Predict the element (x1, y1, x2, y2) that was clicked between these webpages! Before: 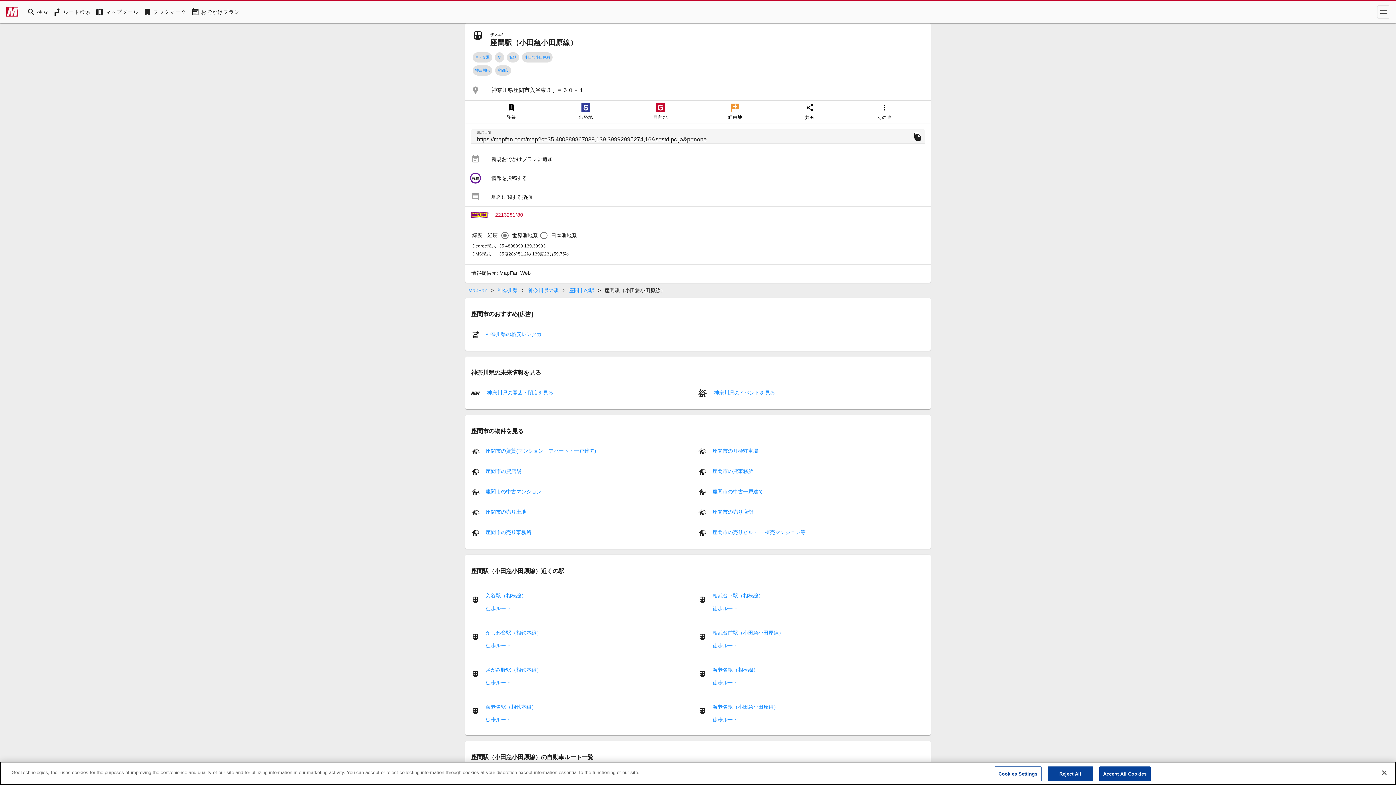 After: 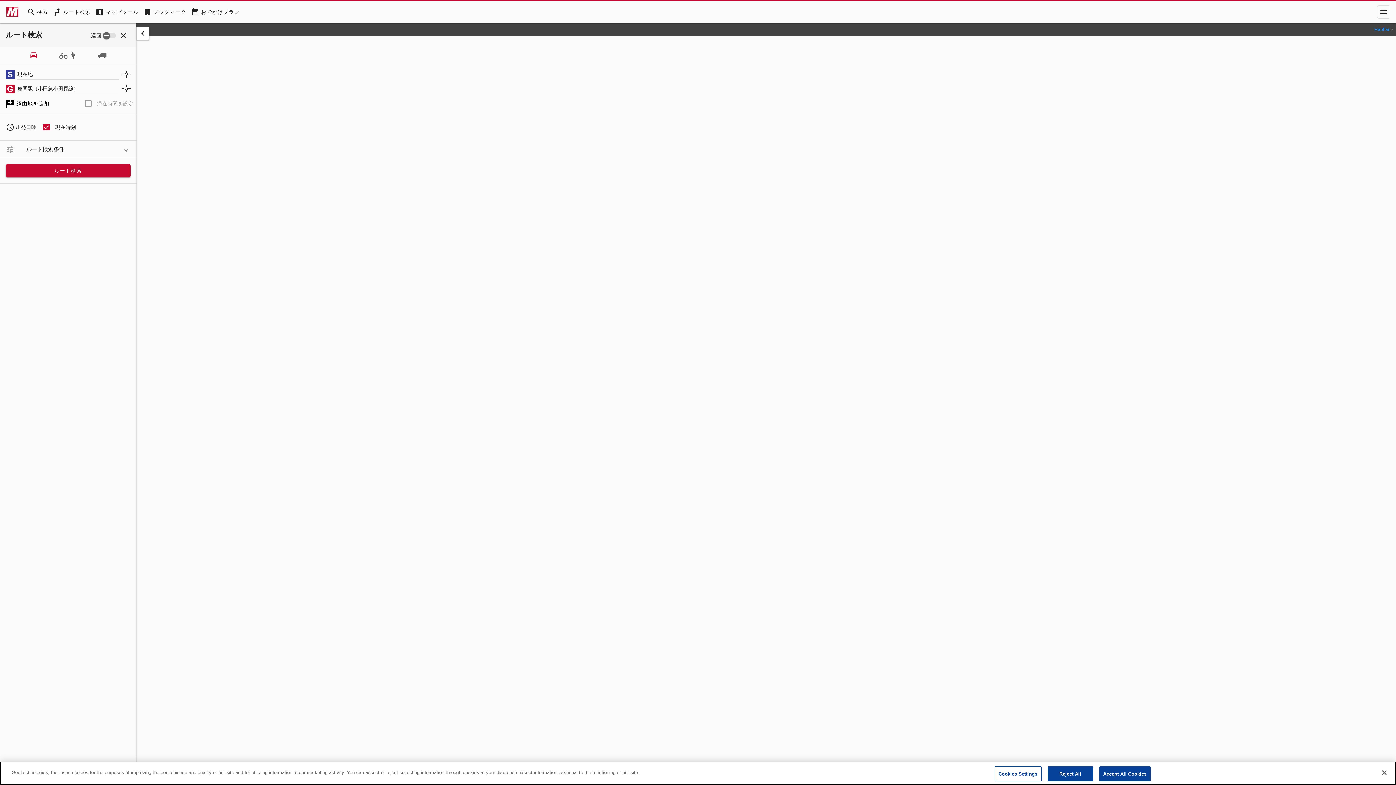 Action: bbox: (652, 103, 669, 120) label: 目的地